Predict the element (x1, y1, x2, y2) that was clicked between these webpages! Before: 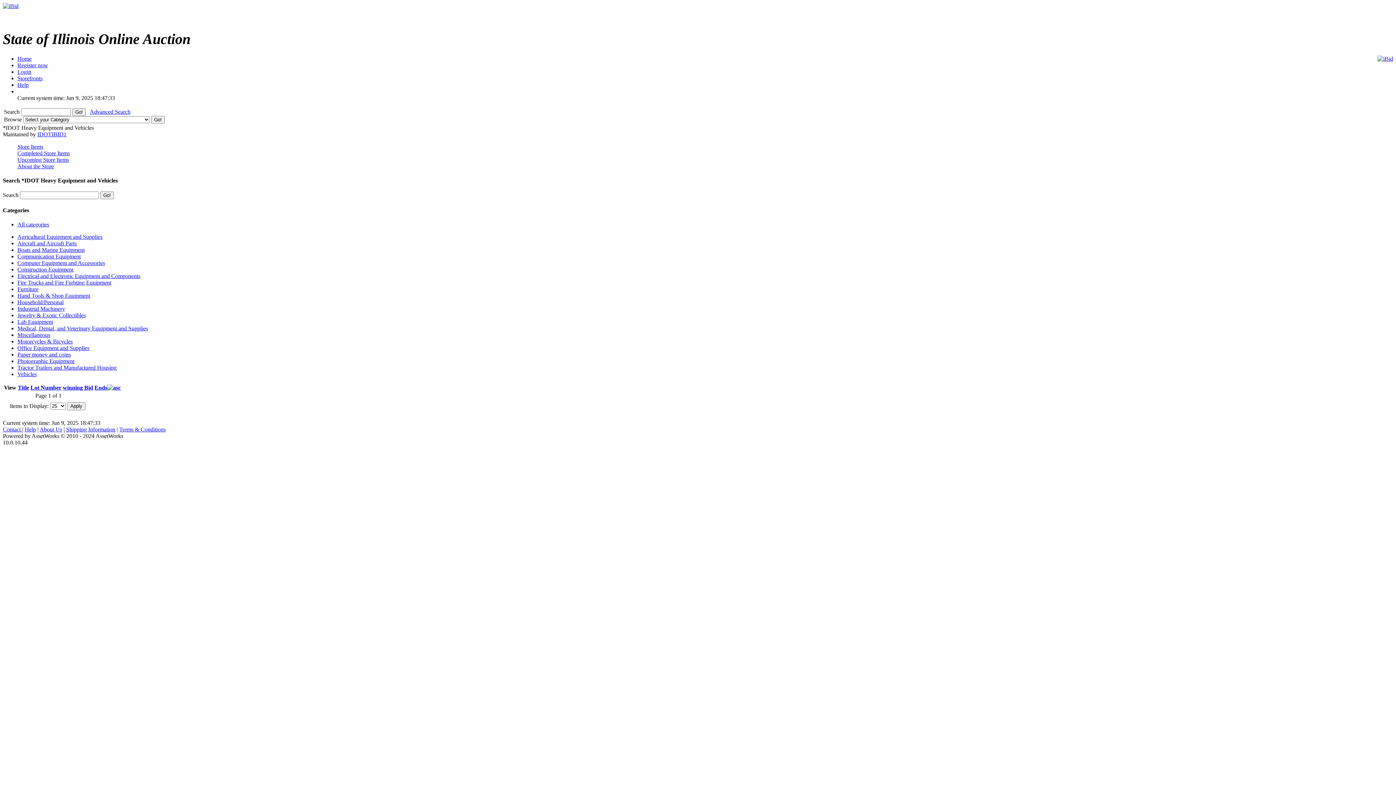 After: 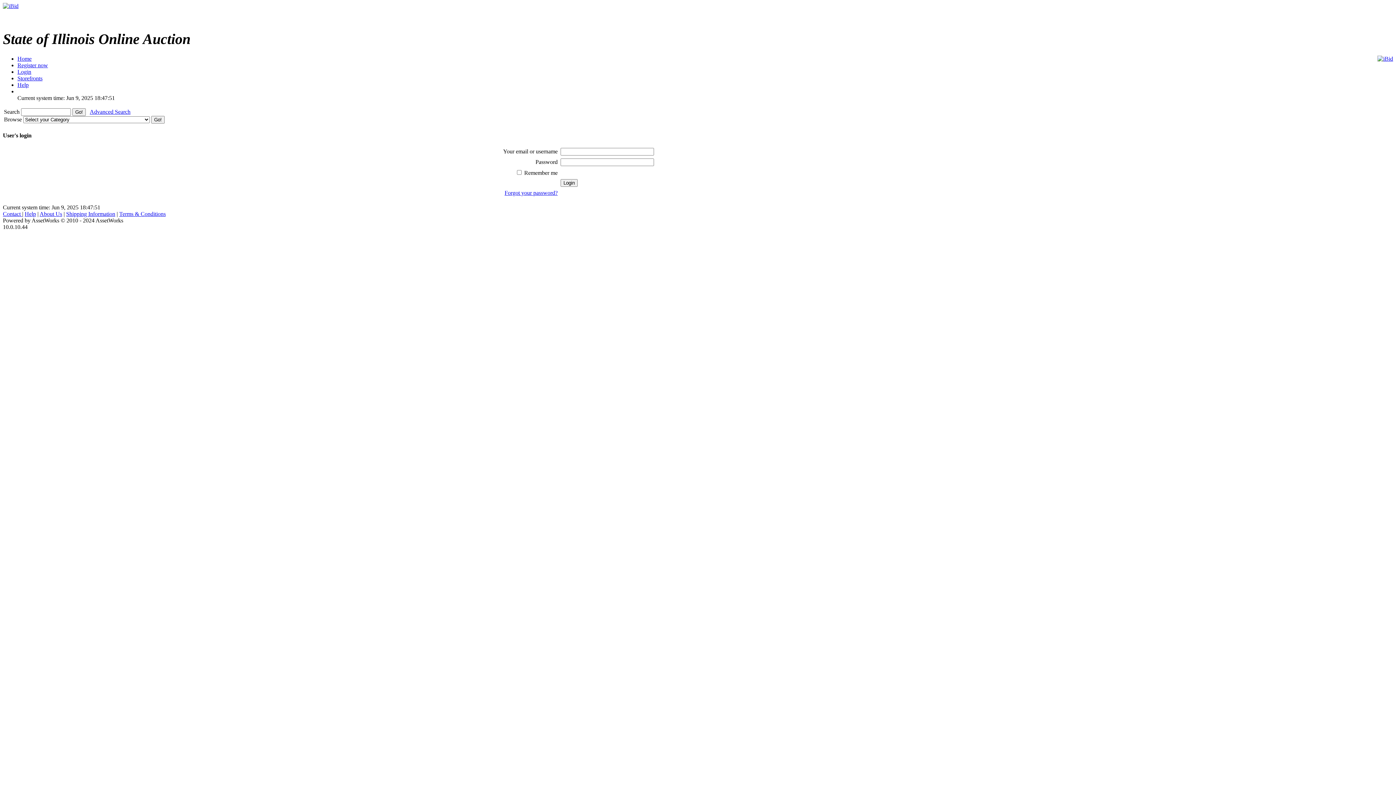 Action: label: IDOTIBID1 bbox: (37, 131, 66, 137)